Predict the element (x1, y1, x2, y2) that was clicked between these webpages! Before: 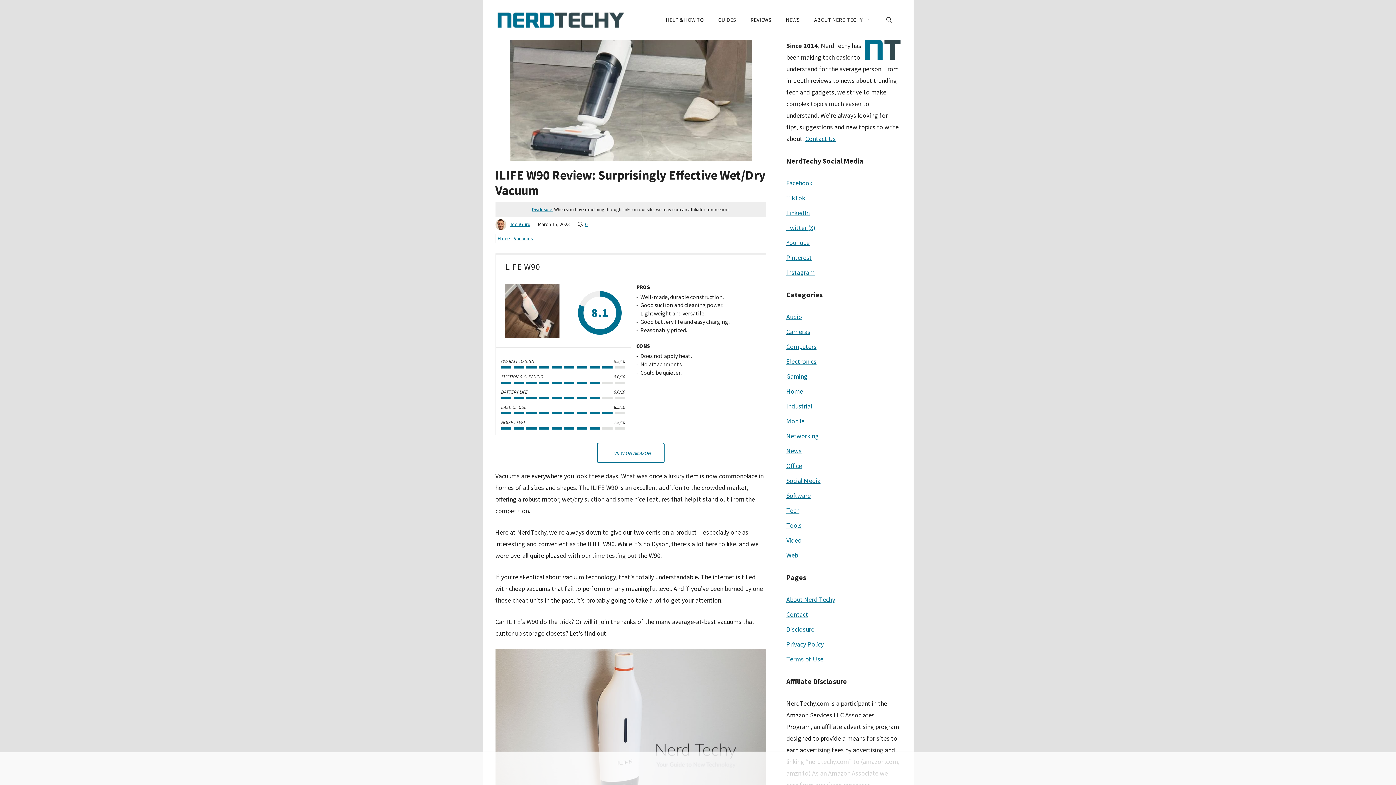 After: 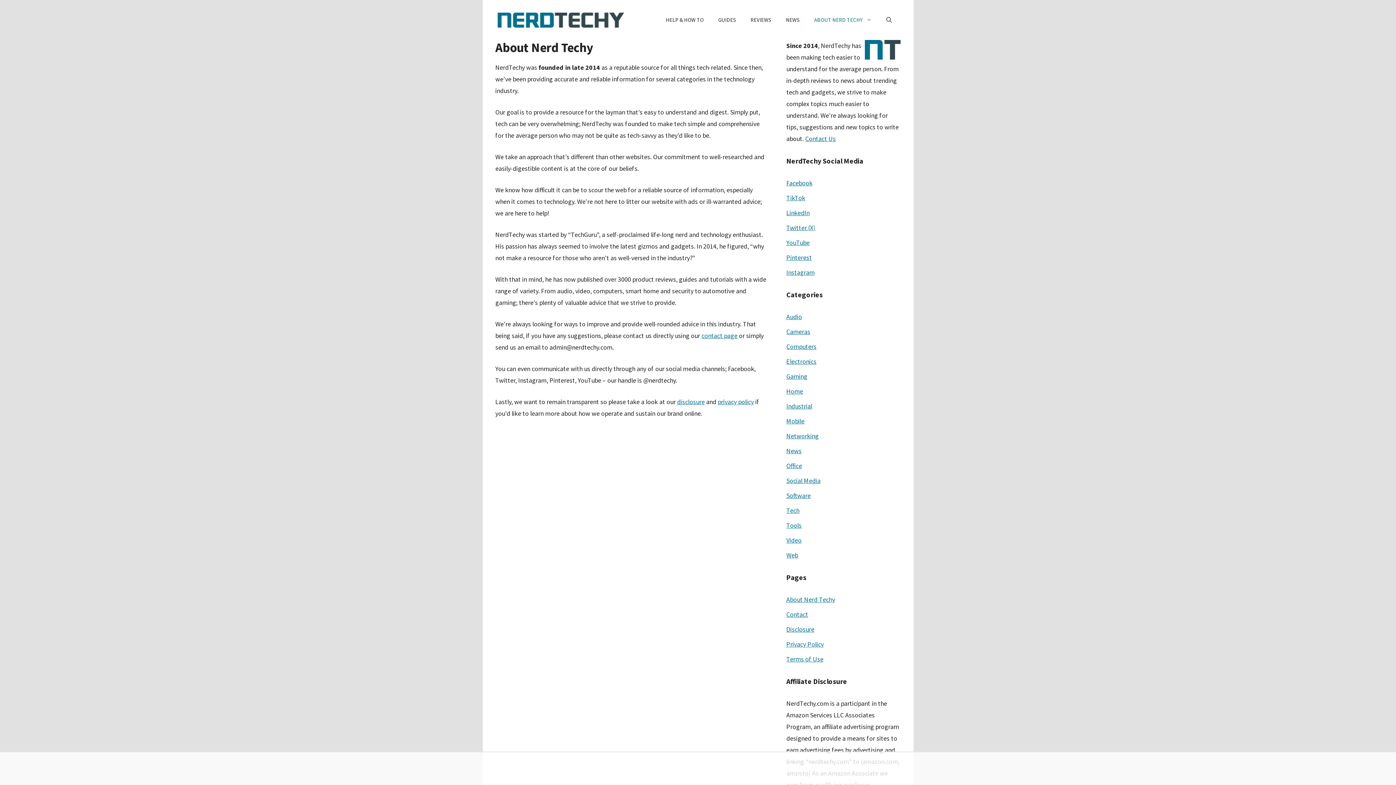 Action: bbox: (786, 595, 835, 604) label: About Nerd Techy